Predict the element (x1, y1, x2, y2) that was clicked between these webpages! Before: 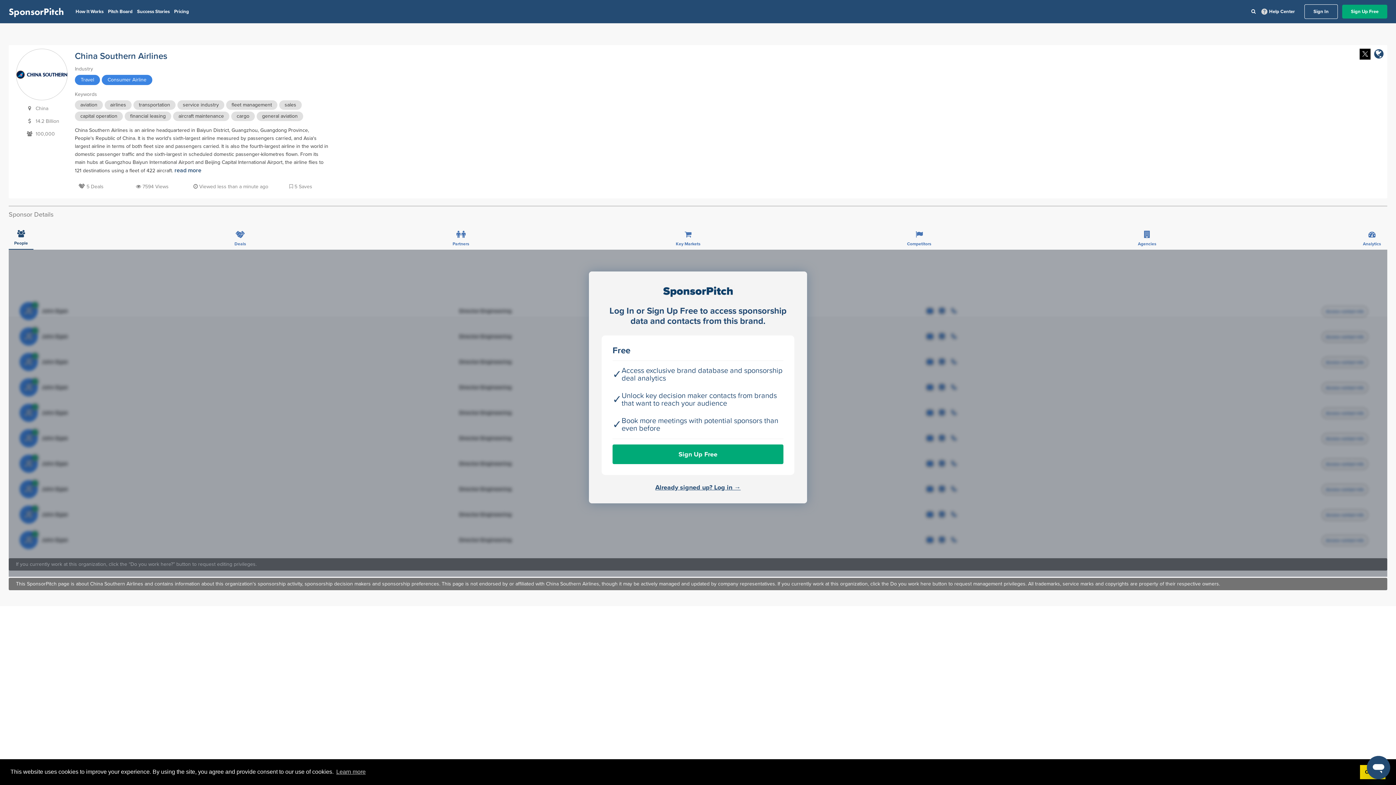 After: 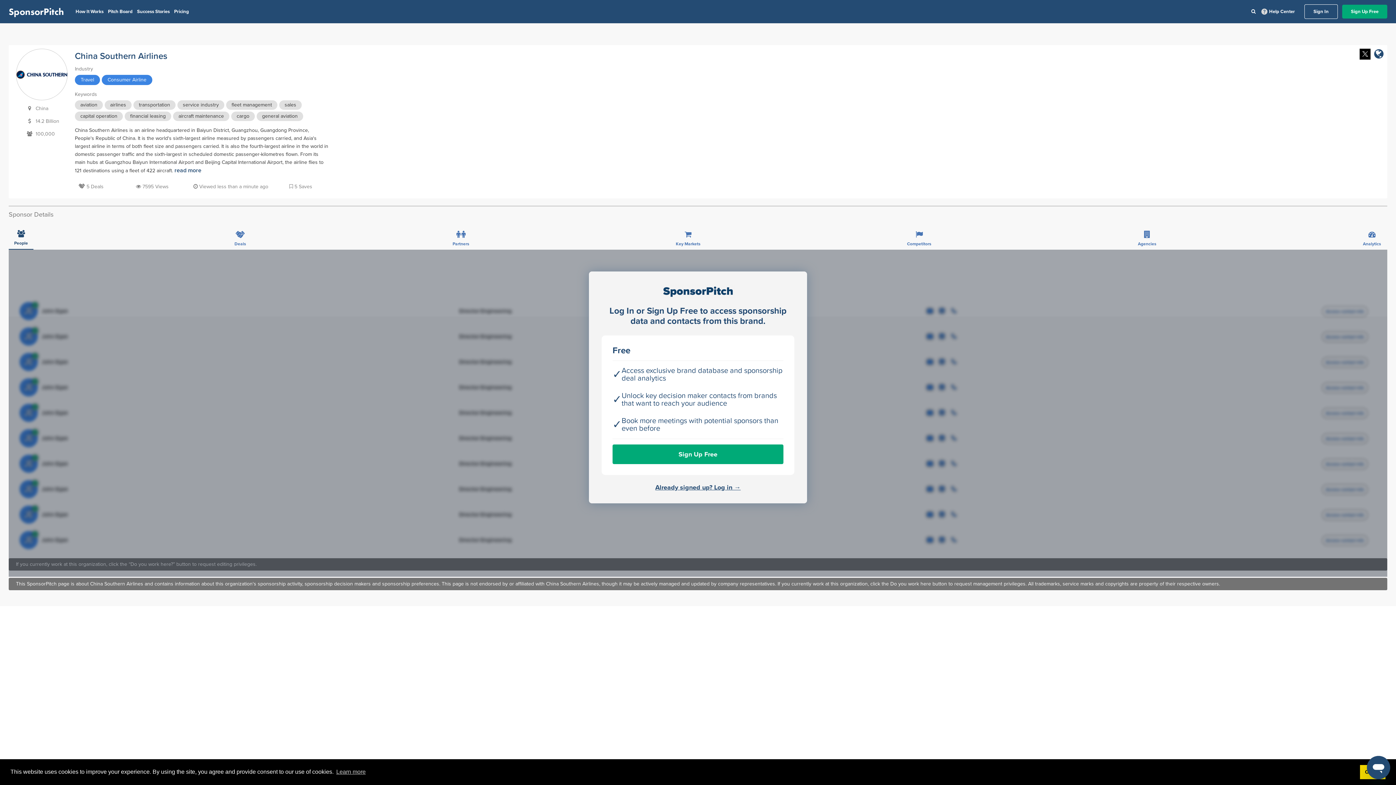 Action: bbox: (74, 50, 167, 61) label: China Southern Airlines